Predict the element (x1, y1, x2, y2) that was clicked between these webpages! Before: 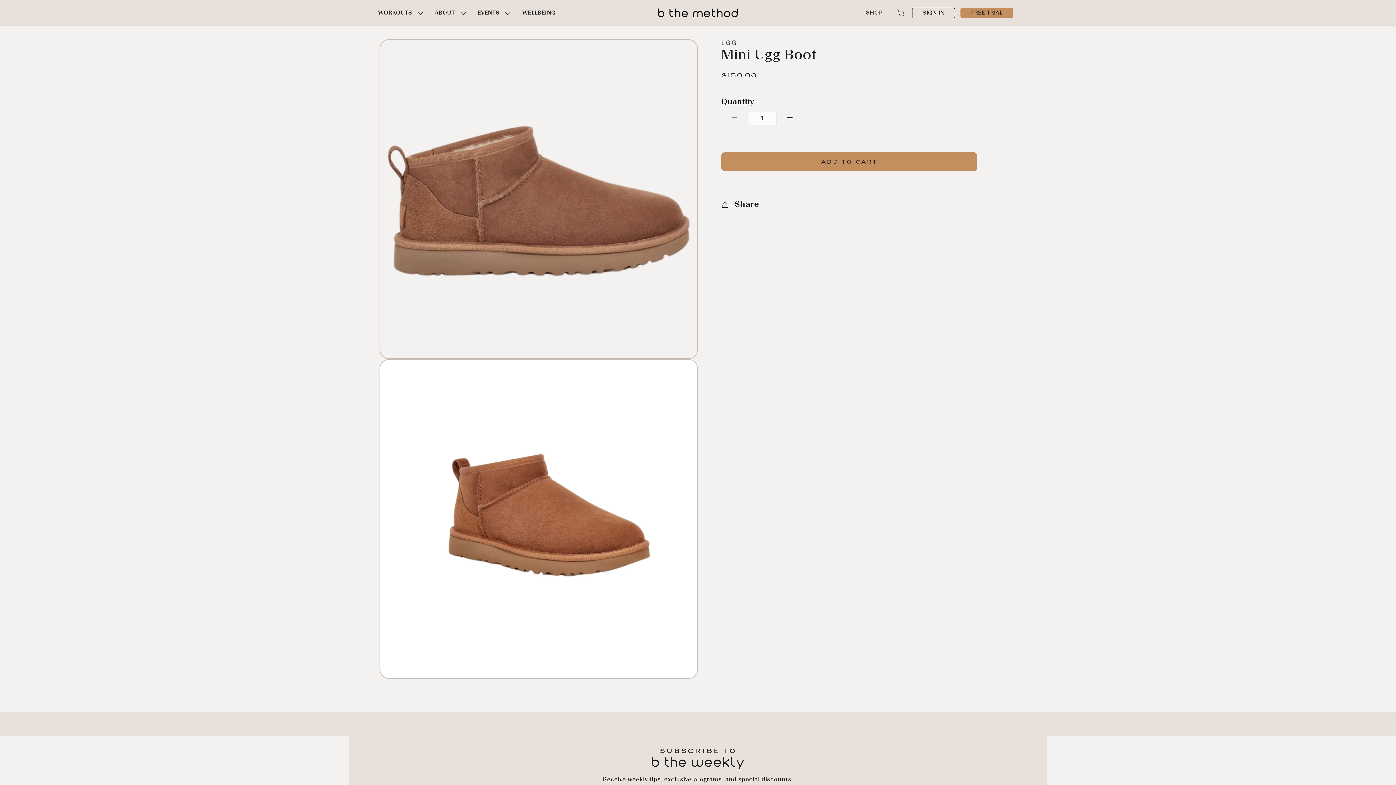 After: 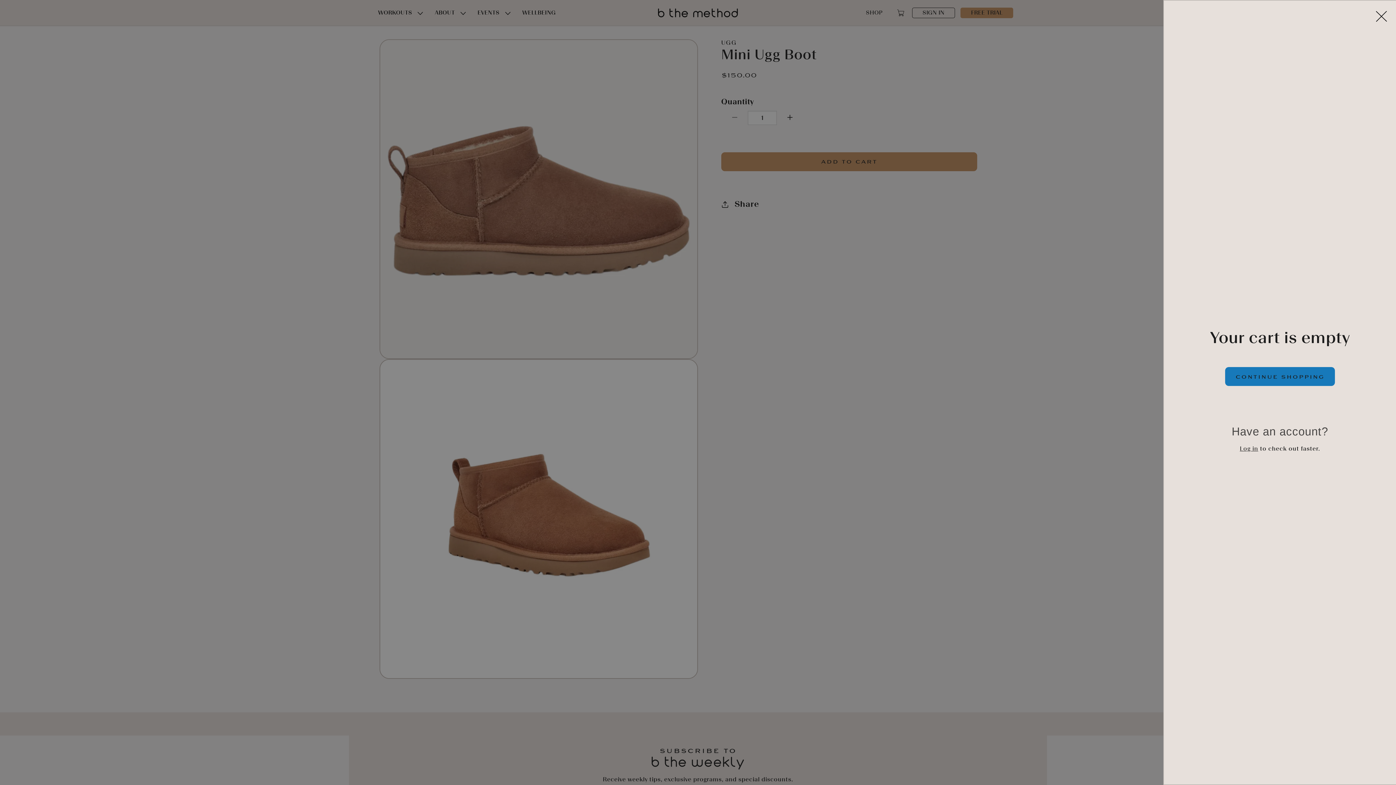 Action: label: Cart bbox: (888, 0, 913, 25)